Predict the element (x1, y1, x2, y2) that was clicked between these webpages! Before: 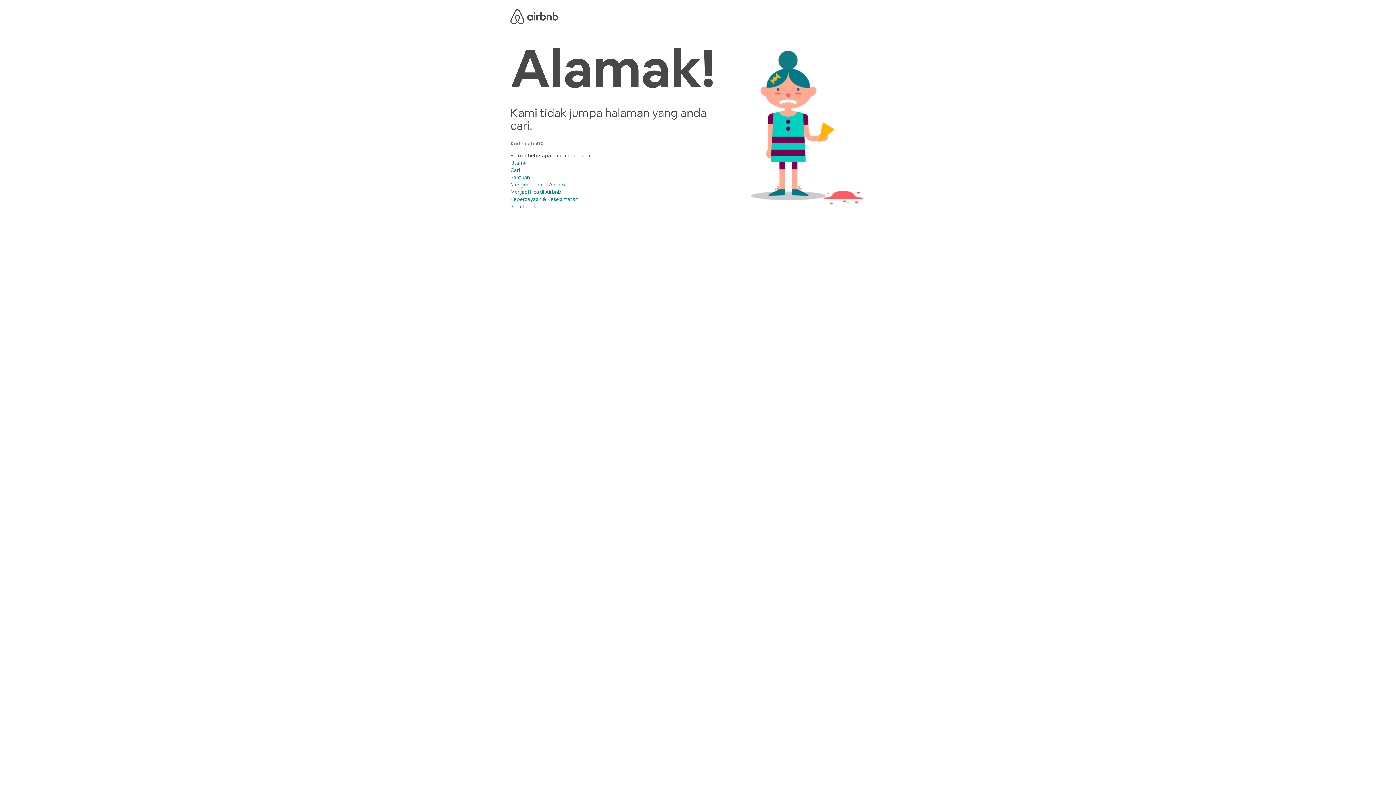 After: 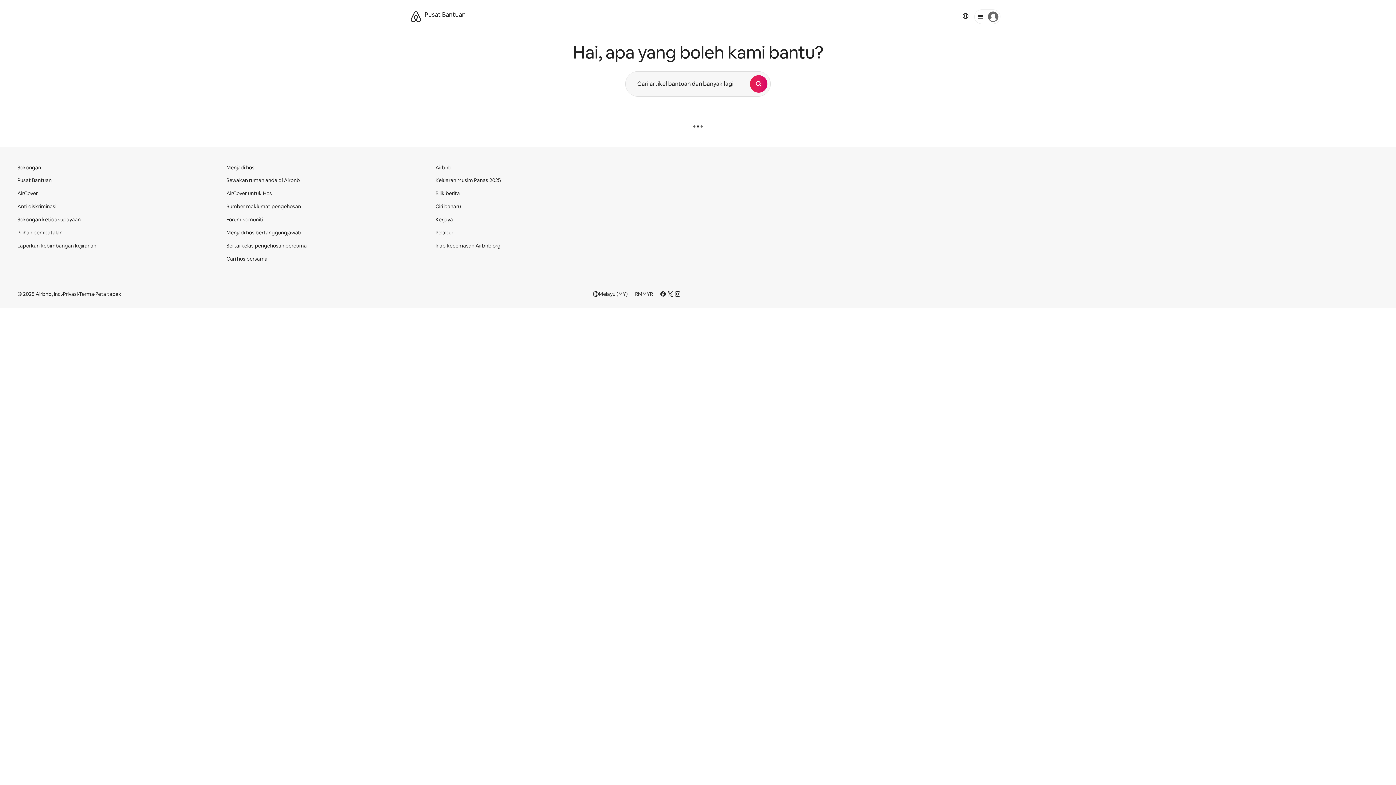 Action: bbox: (510, 174, 530, 180) label: Bantuan